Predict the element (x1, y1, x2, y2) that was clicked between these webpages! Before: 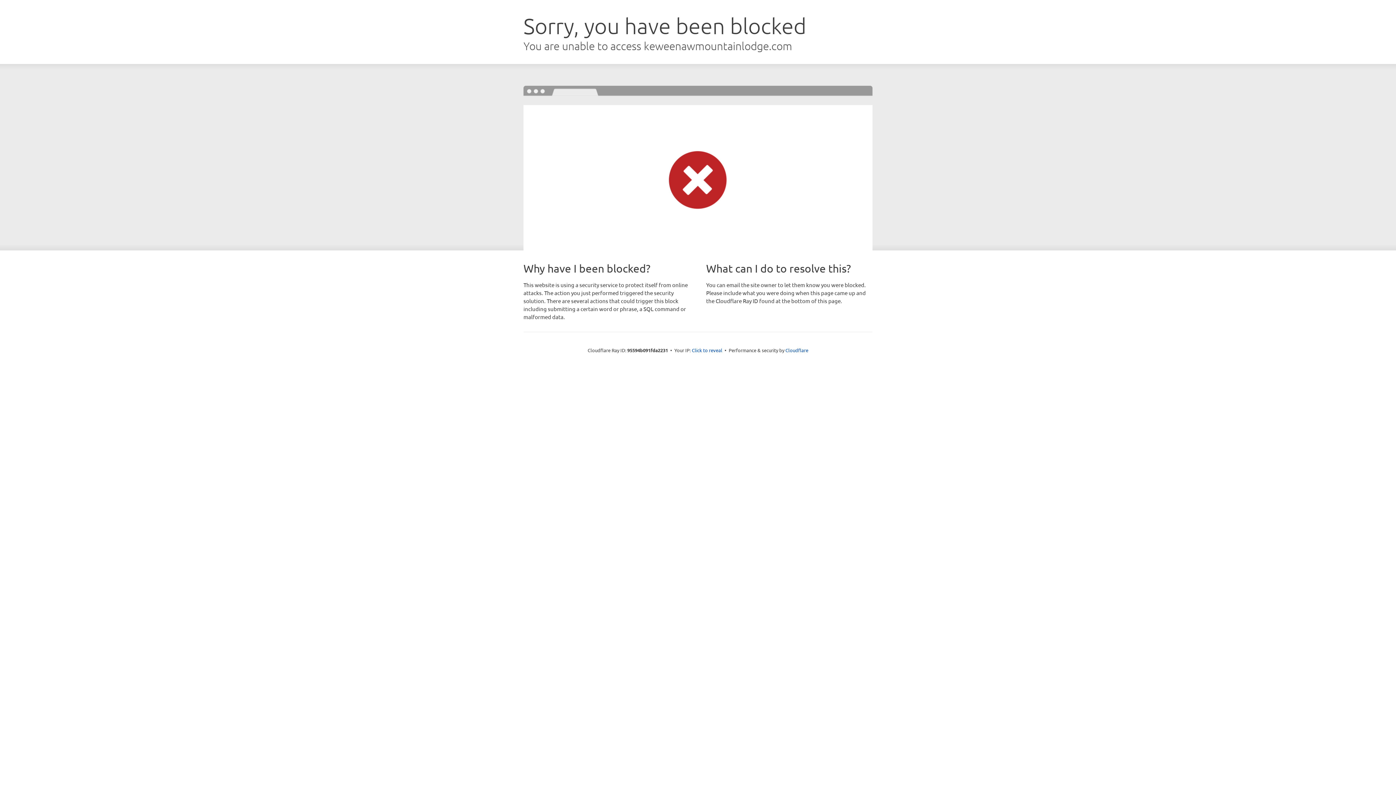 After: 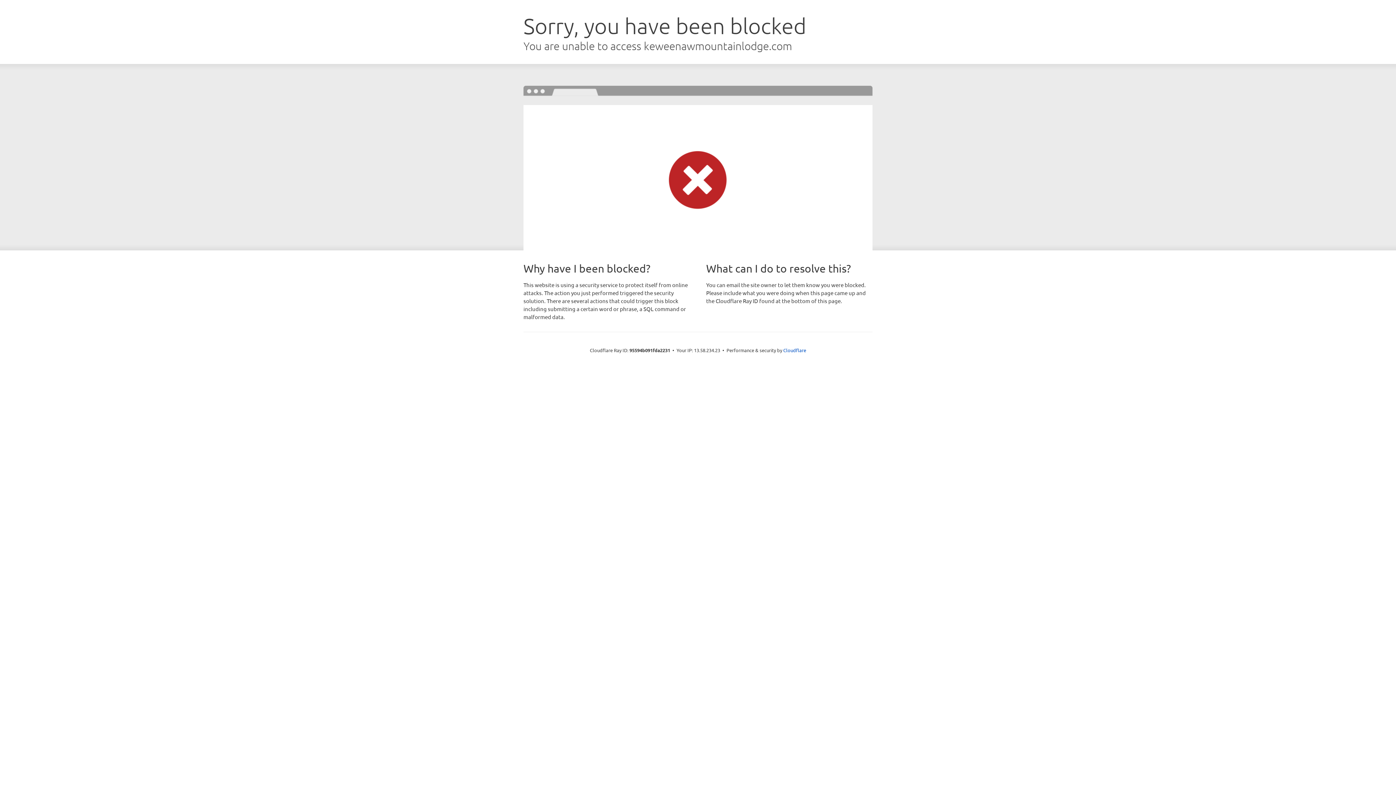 Action: bbox: (692, 346, 722, 353) label: Click to reveal